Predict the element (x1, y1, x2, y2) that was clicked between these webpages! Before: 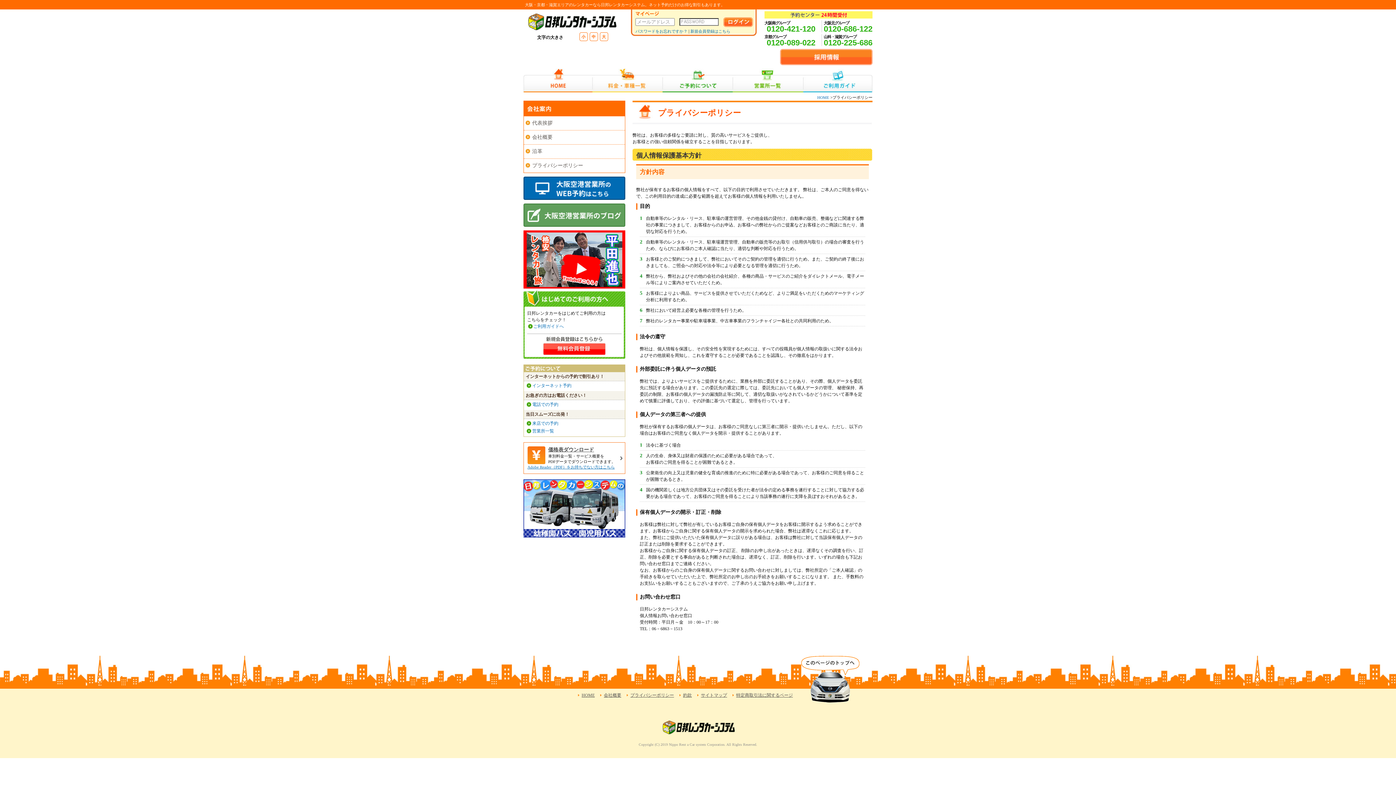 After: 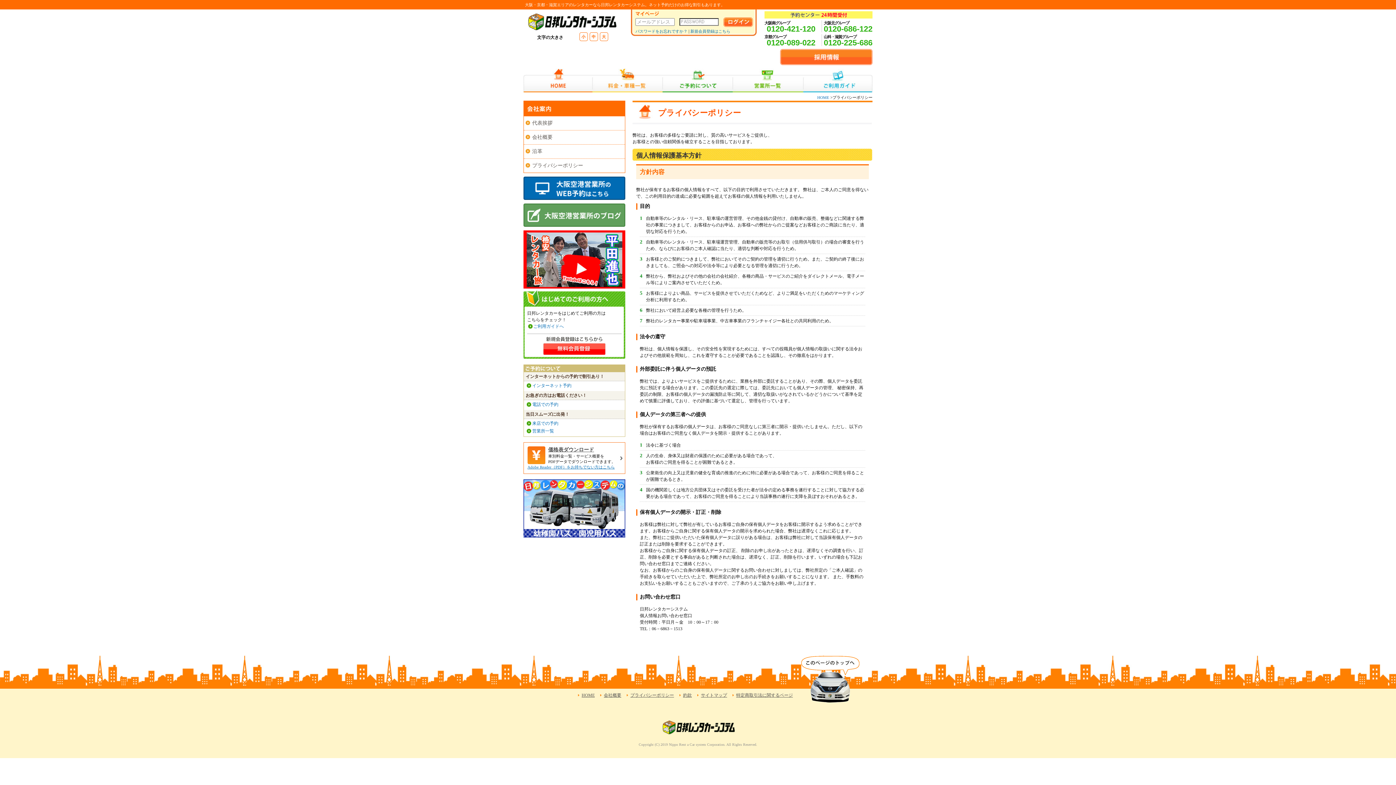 Action: label: 価格表ダウンロード bbox: (548, 447, 594, 452)